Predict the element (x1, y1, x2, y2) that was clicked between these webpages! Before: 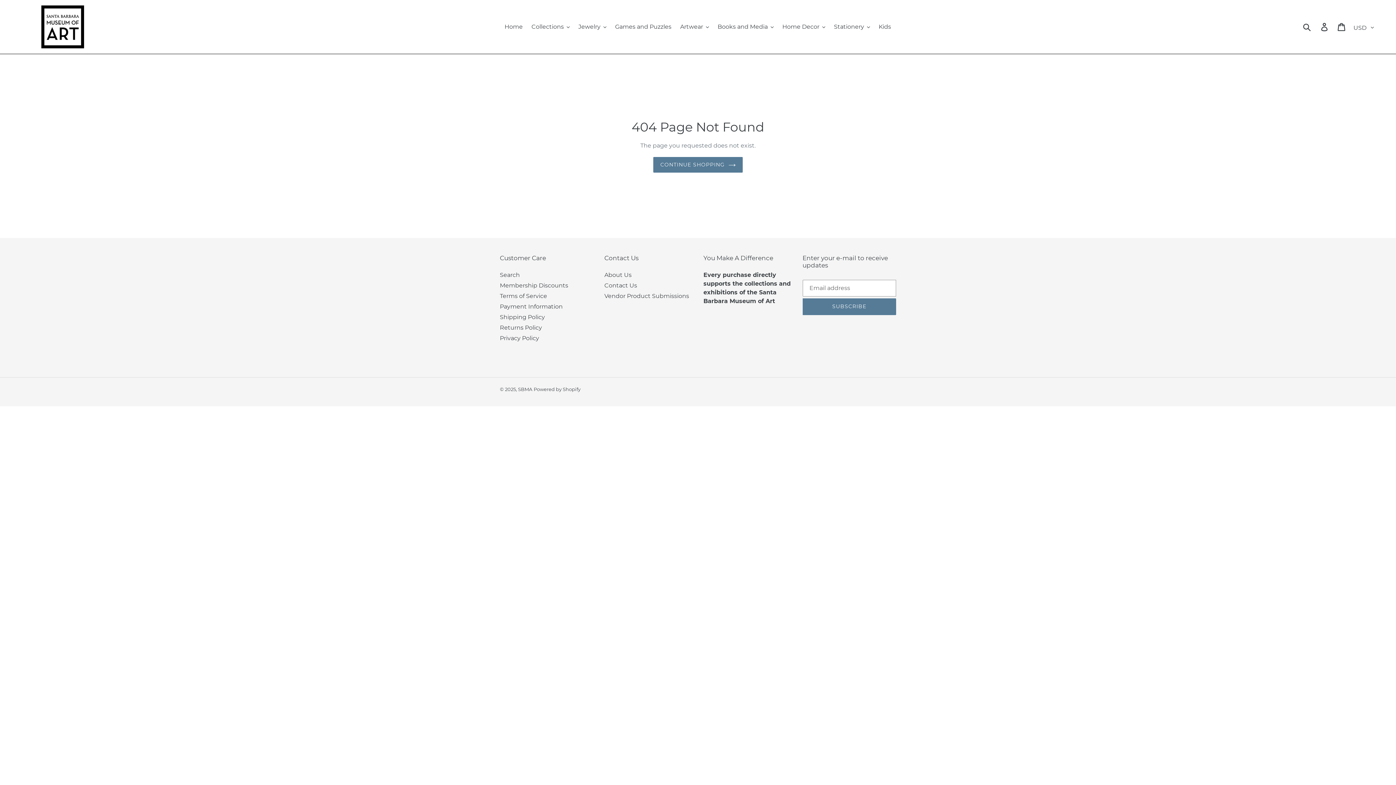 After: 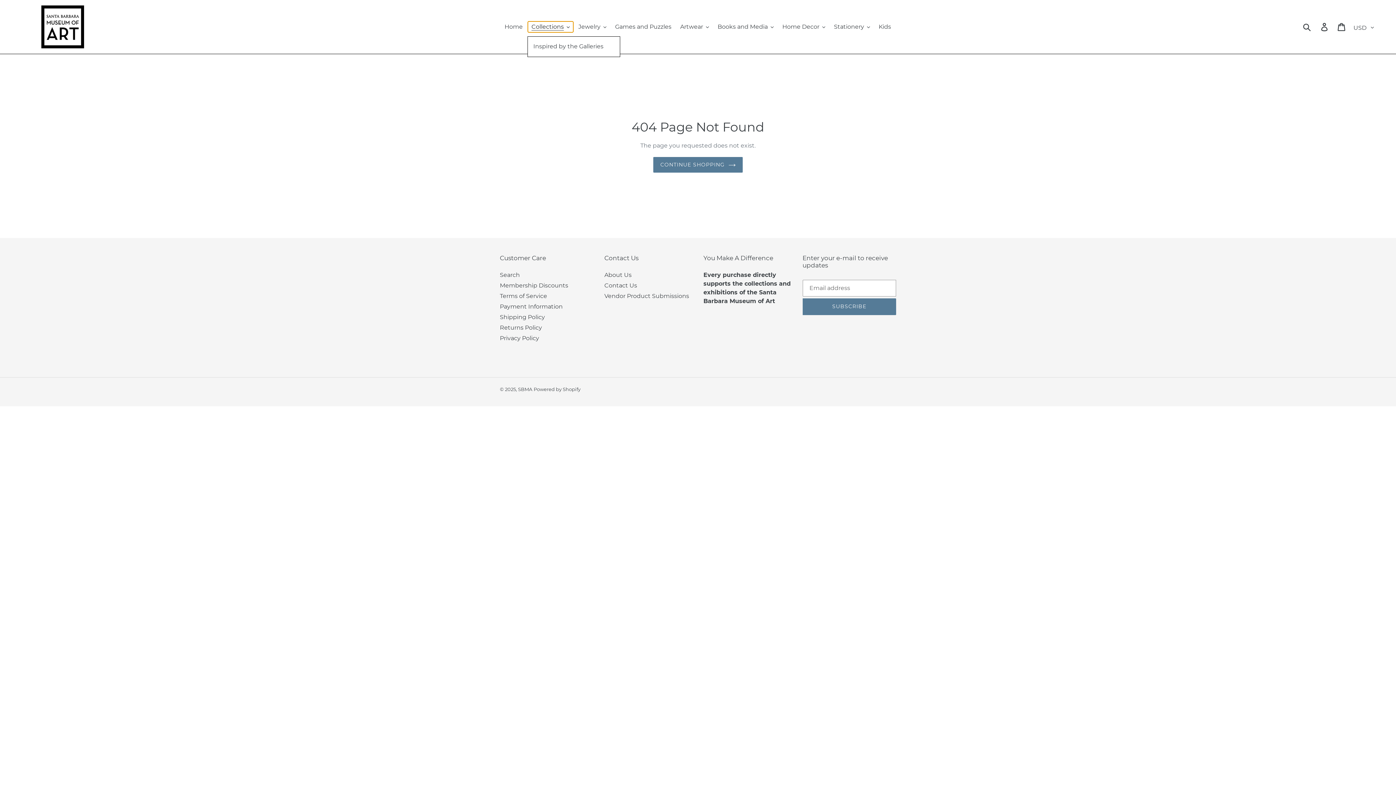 Action: bbox: (528, 21, 573, 32) label: Collections